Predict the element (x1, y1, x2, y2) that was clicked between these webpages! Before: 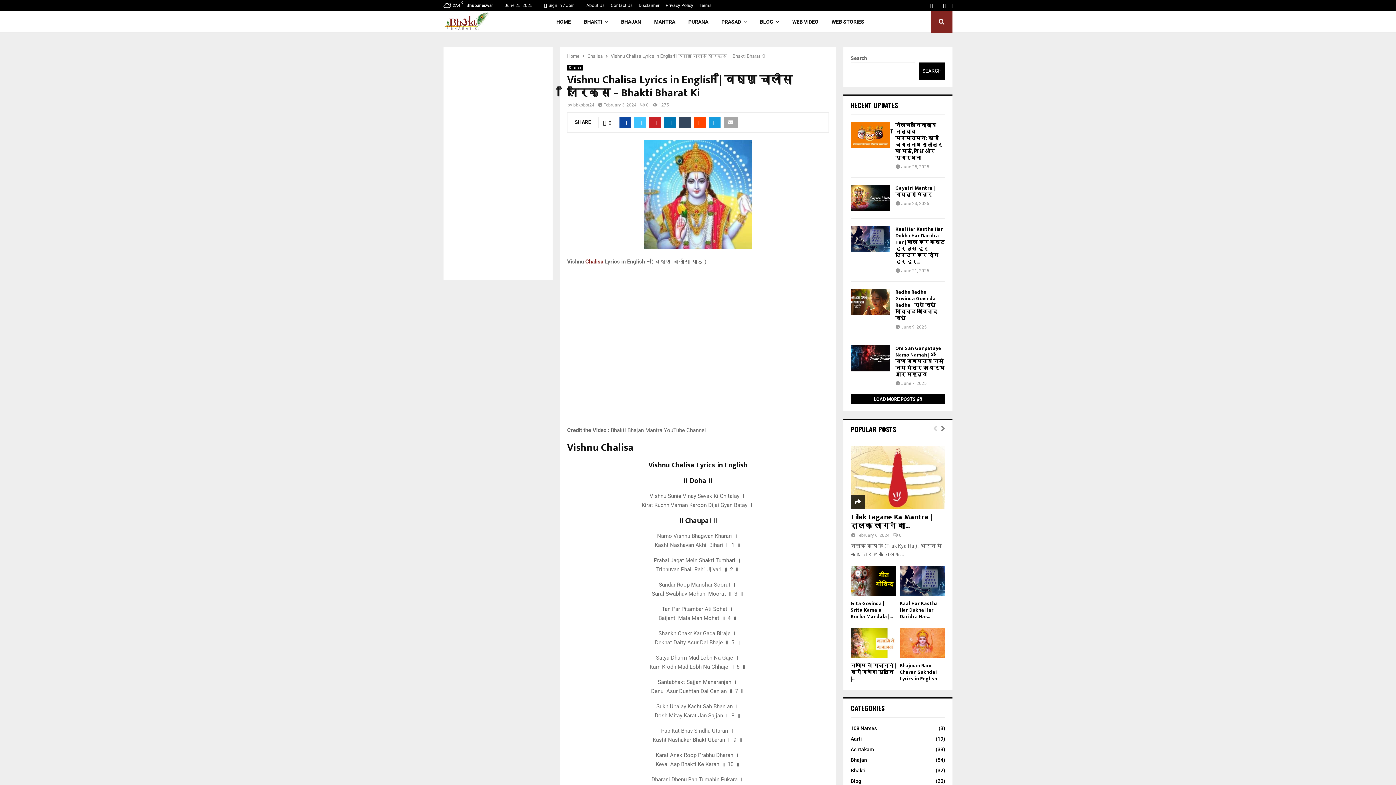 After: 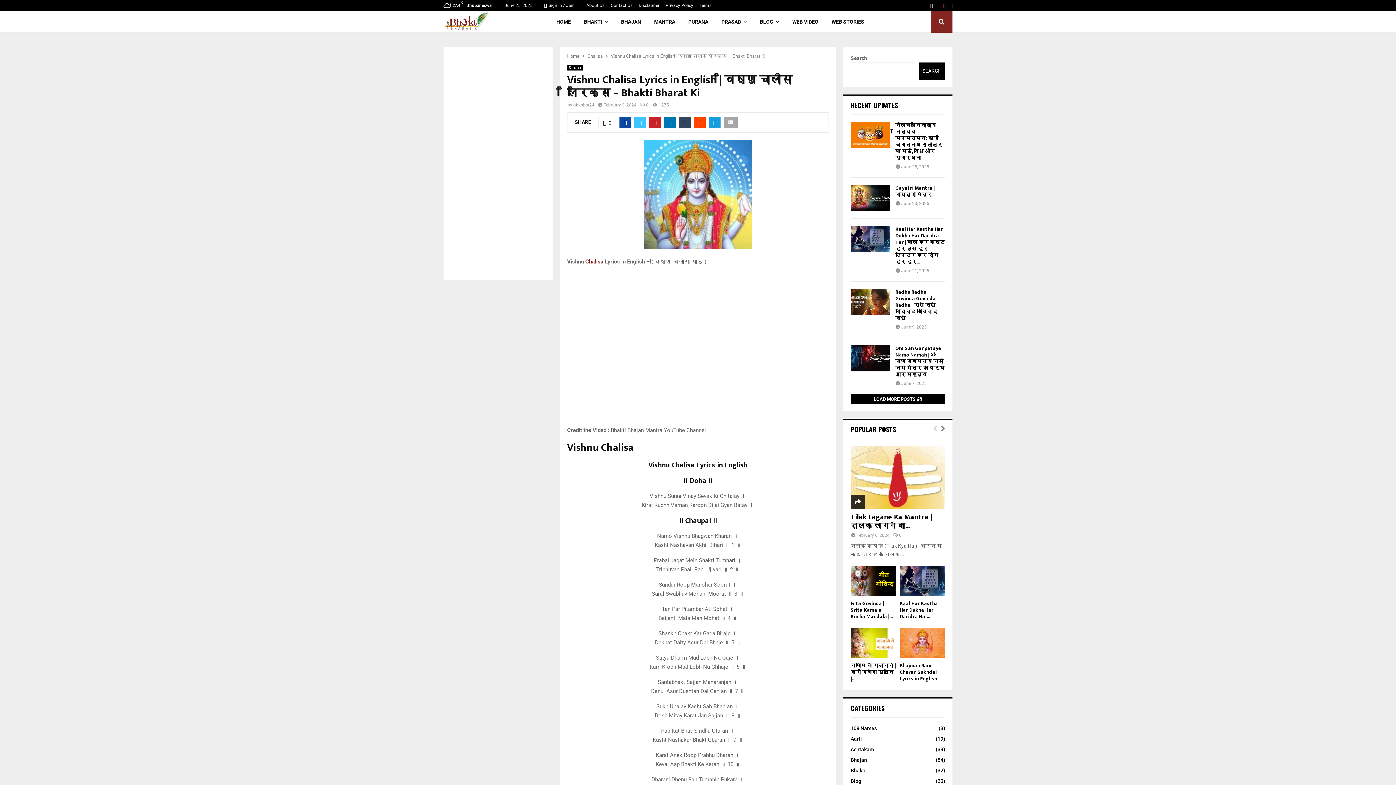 Action: bbox: (943, 0, 946, 10) label: Instagram